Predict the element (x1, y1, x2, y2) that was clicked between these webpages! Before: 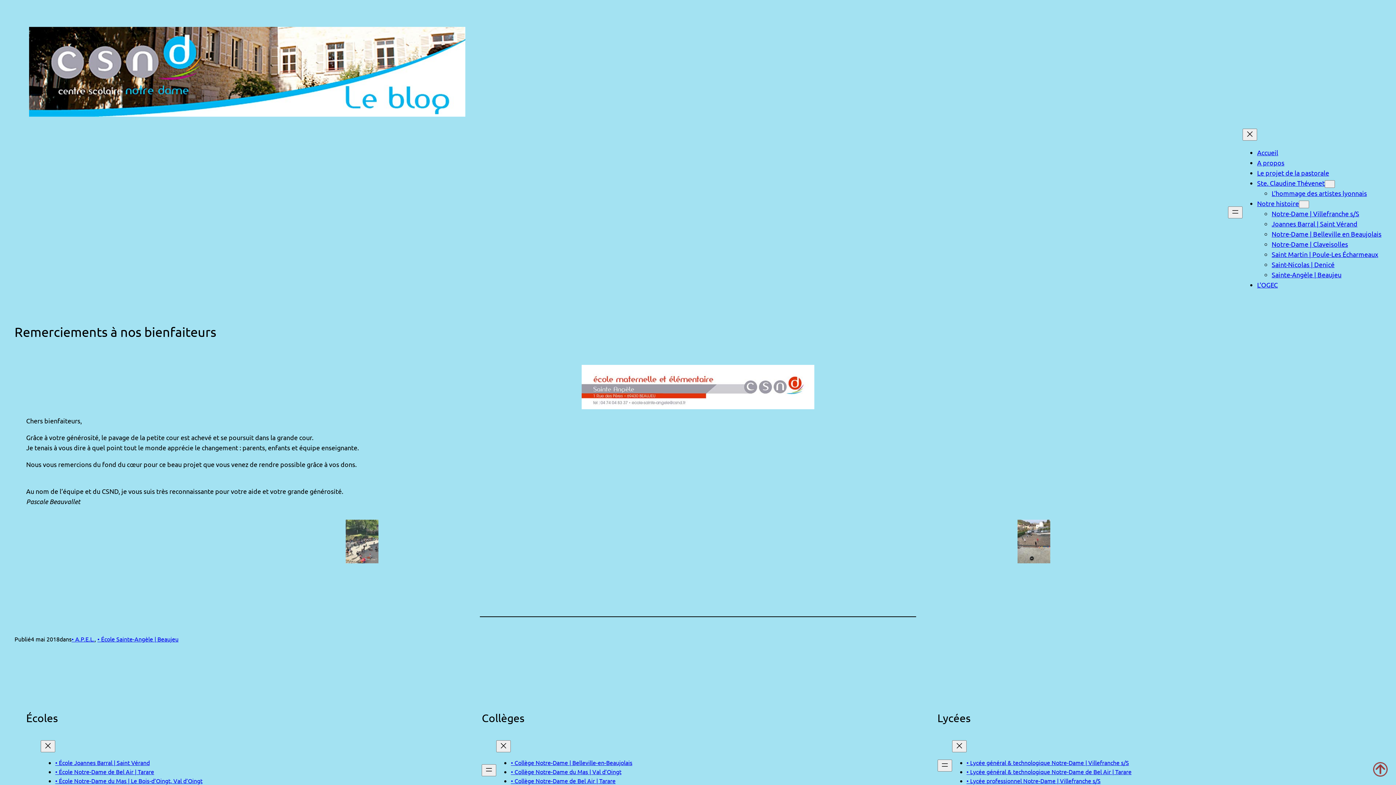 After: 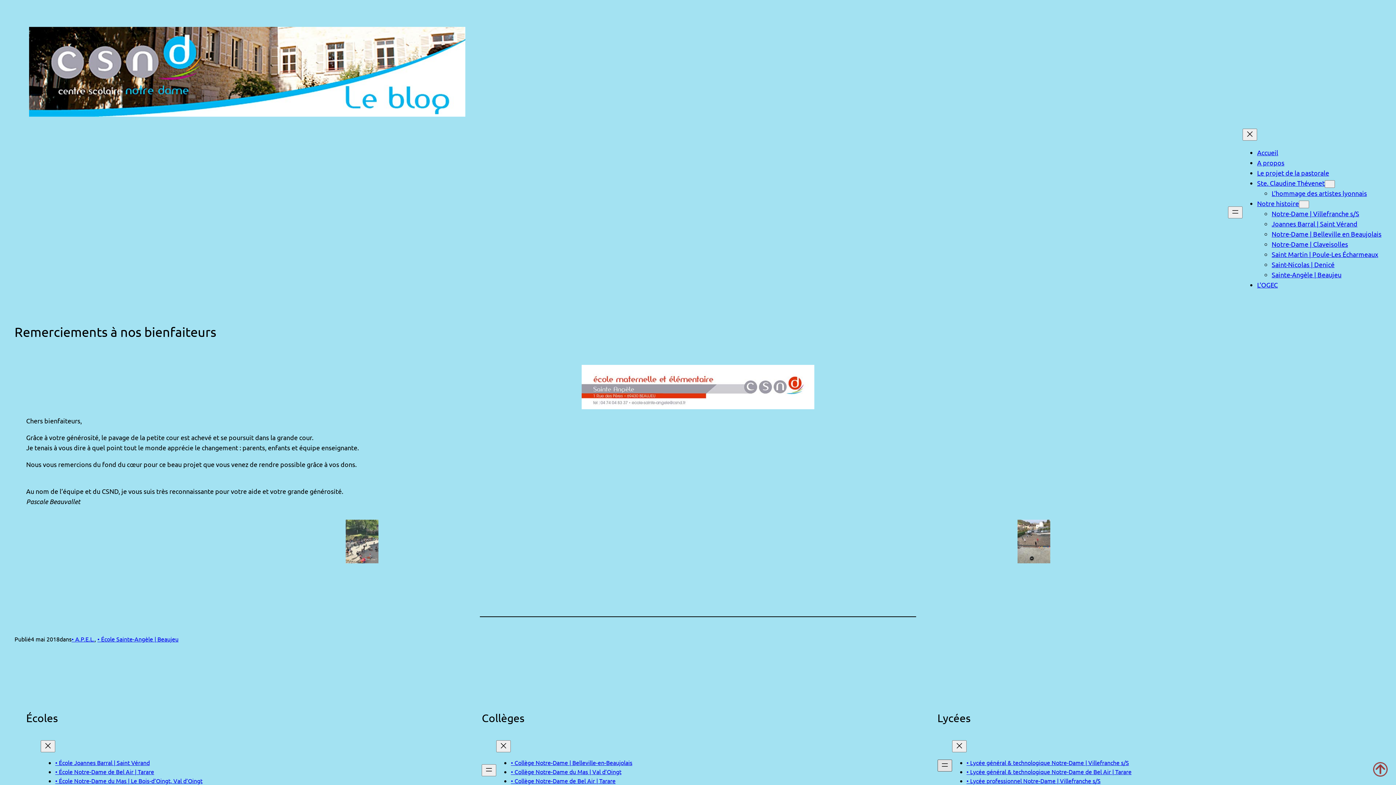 Action: label: Ouvrir le menu bbox: (937, 760, 952, 772)